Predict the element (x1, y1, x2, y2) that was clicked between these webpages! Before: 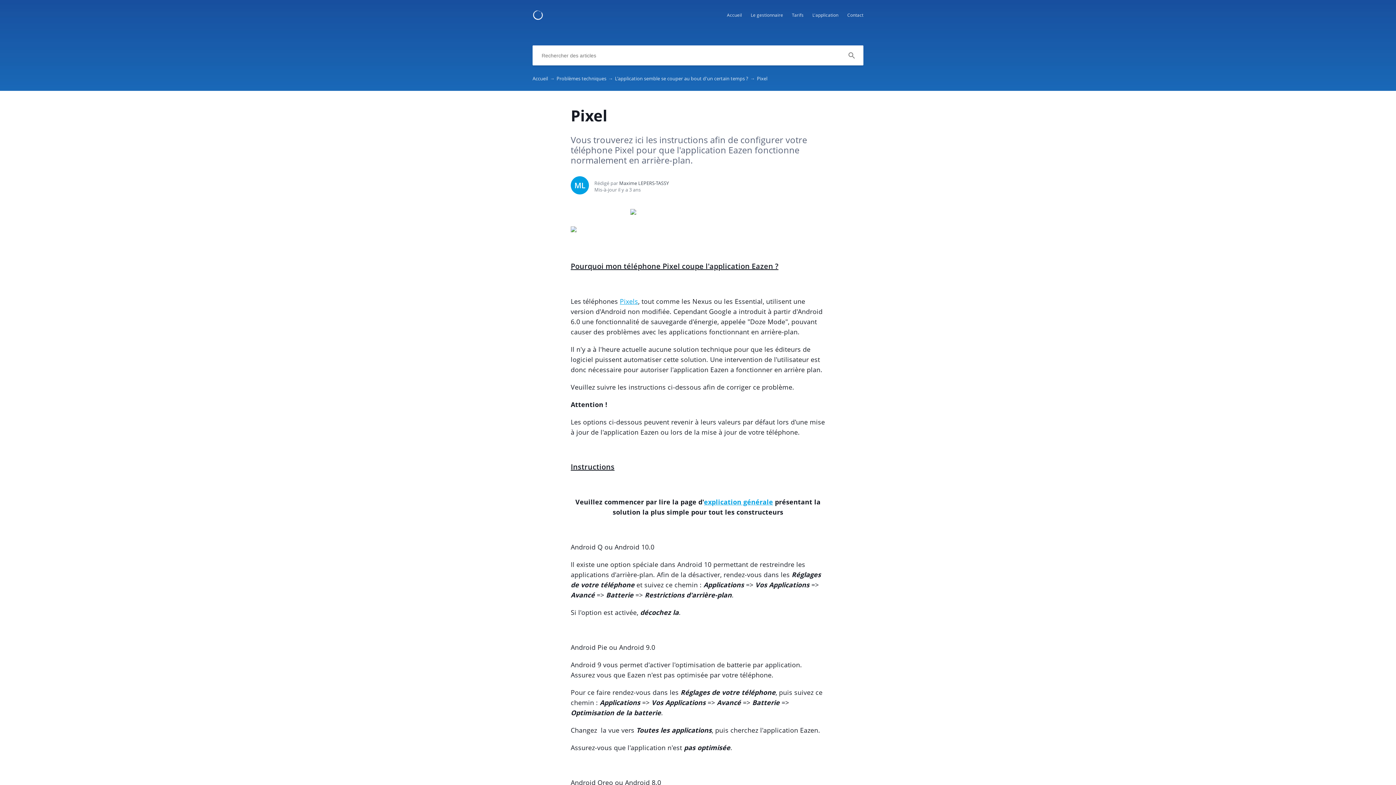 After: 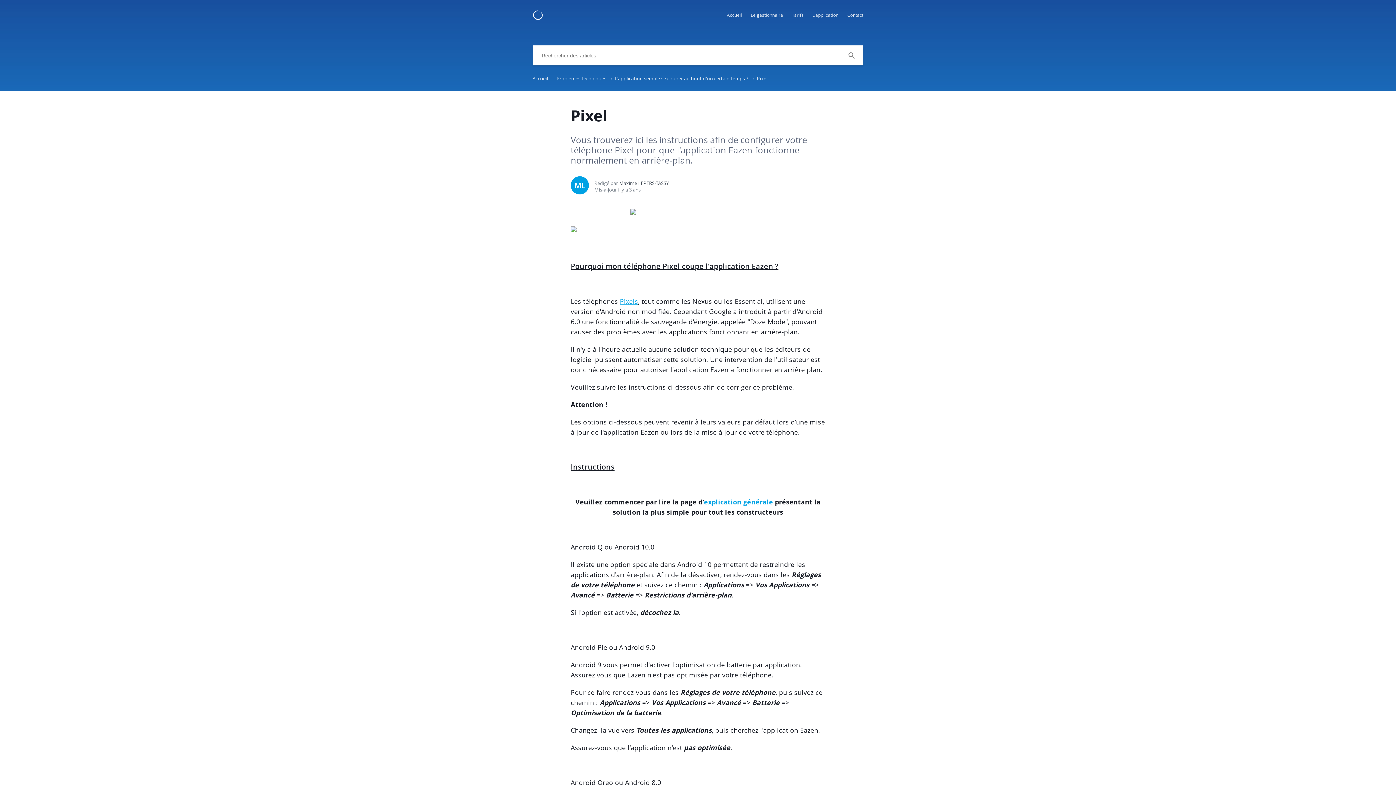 Action: bbox: (620, 297, 638, 305) label: Pixels